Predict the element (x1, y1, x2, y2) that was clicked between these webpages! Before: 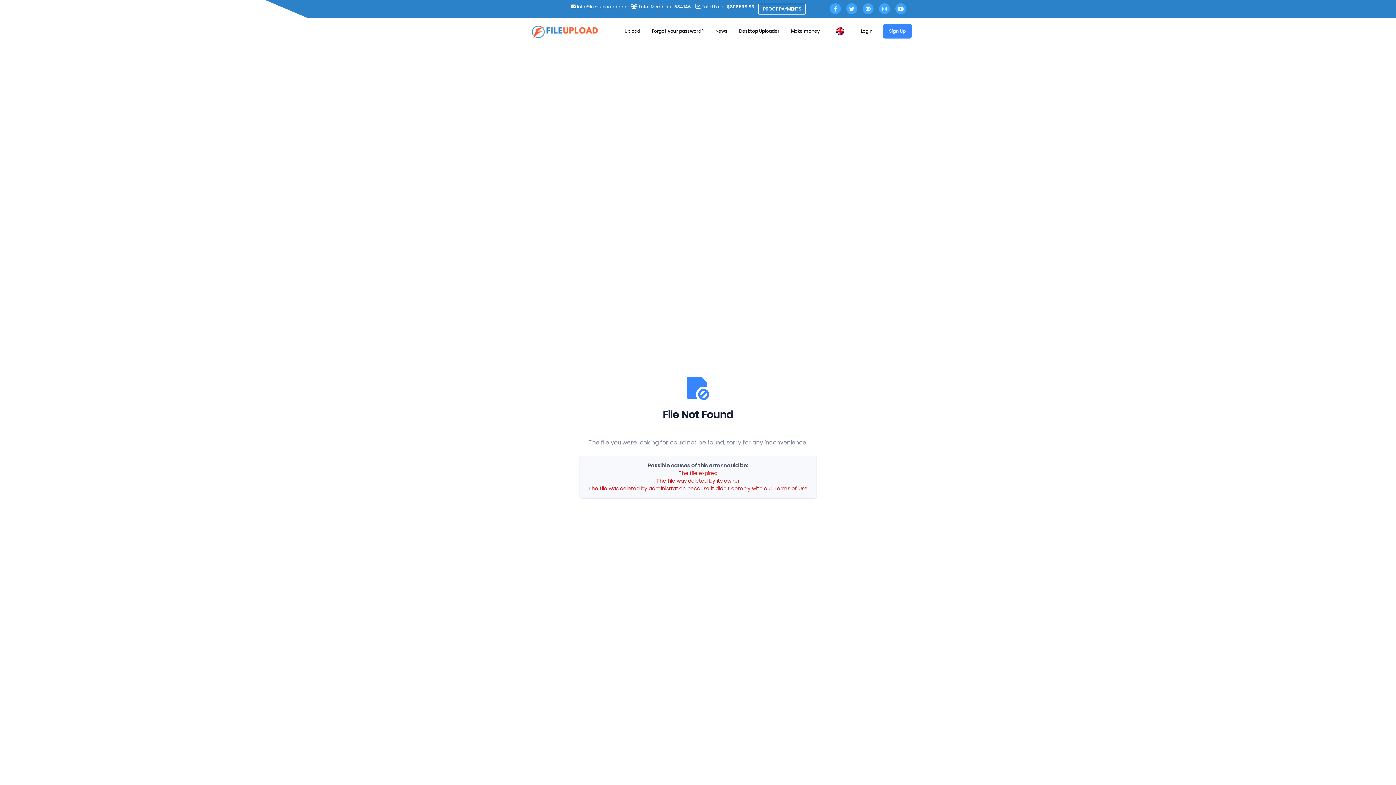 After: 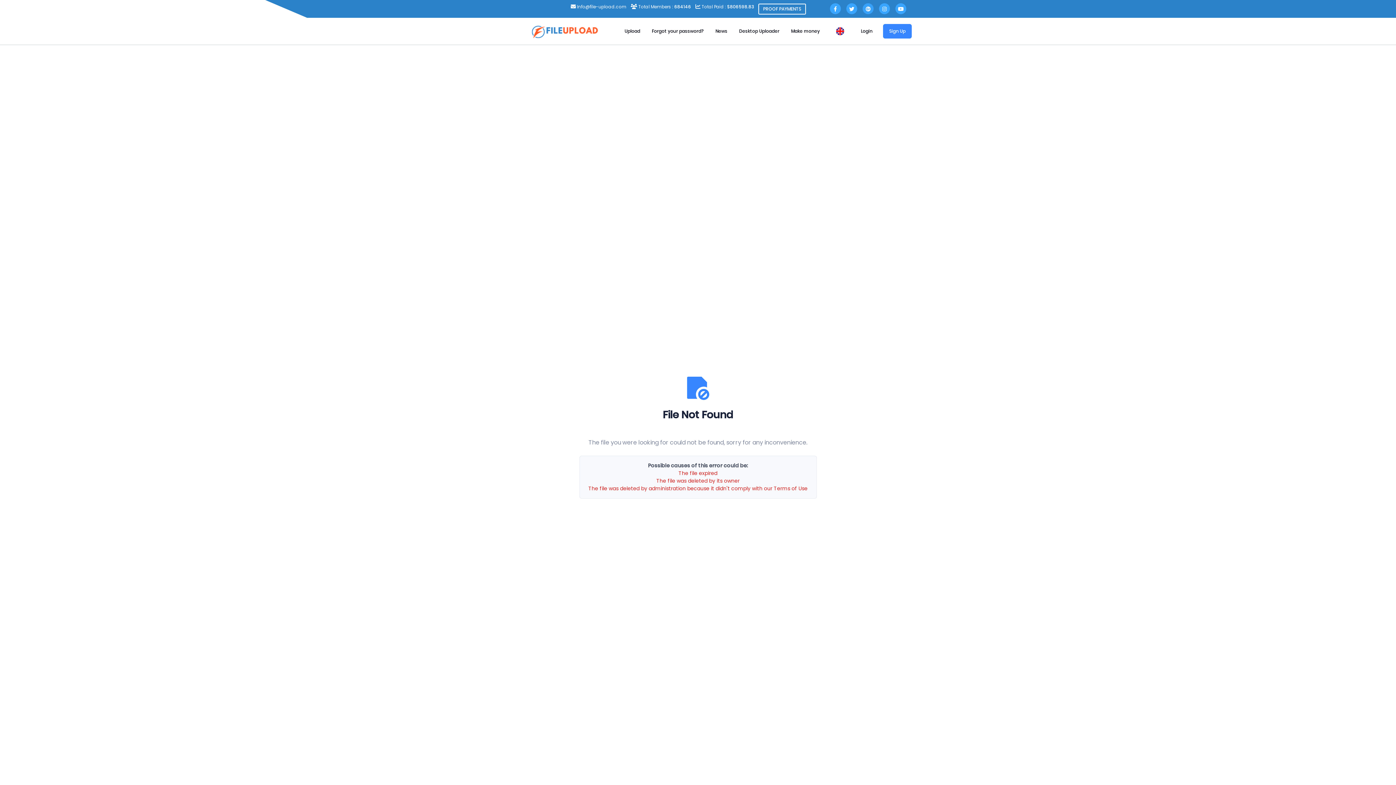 Action: bbox: (862, 3, 873, 14)